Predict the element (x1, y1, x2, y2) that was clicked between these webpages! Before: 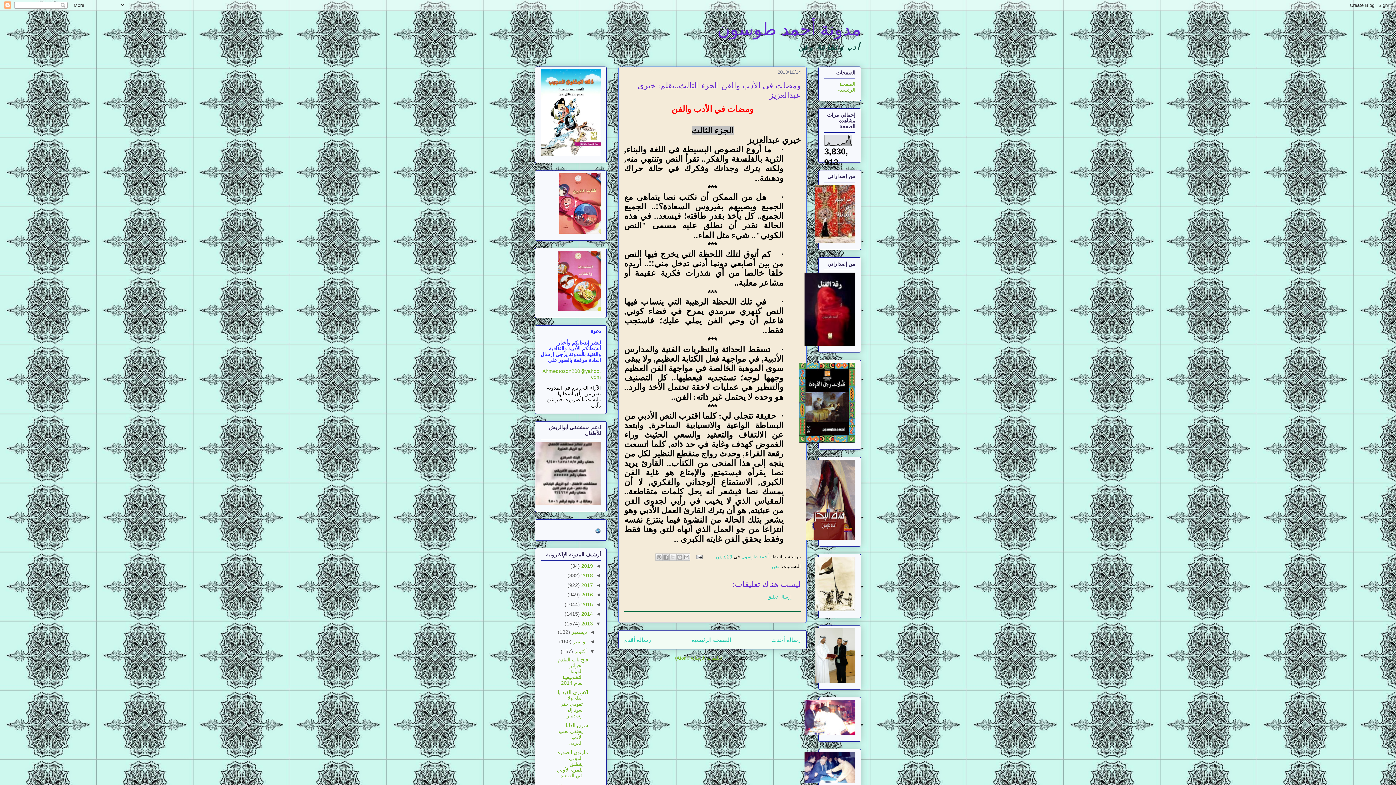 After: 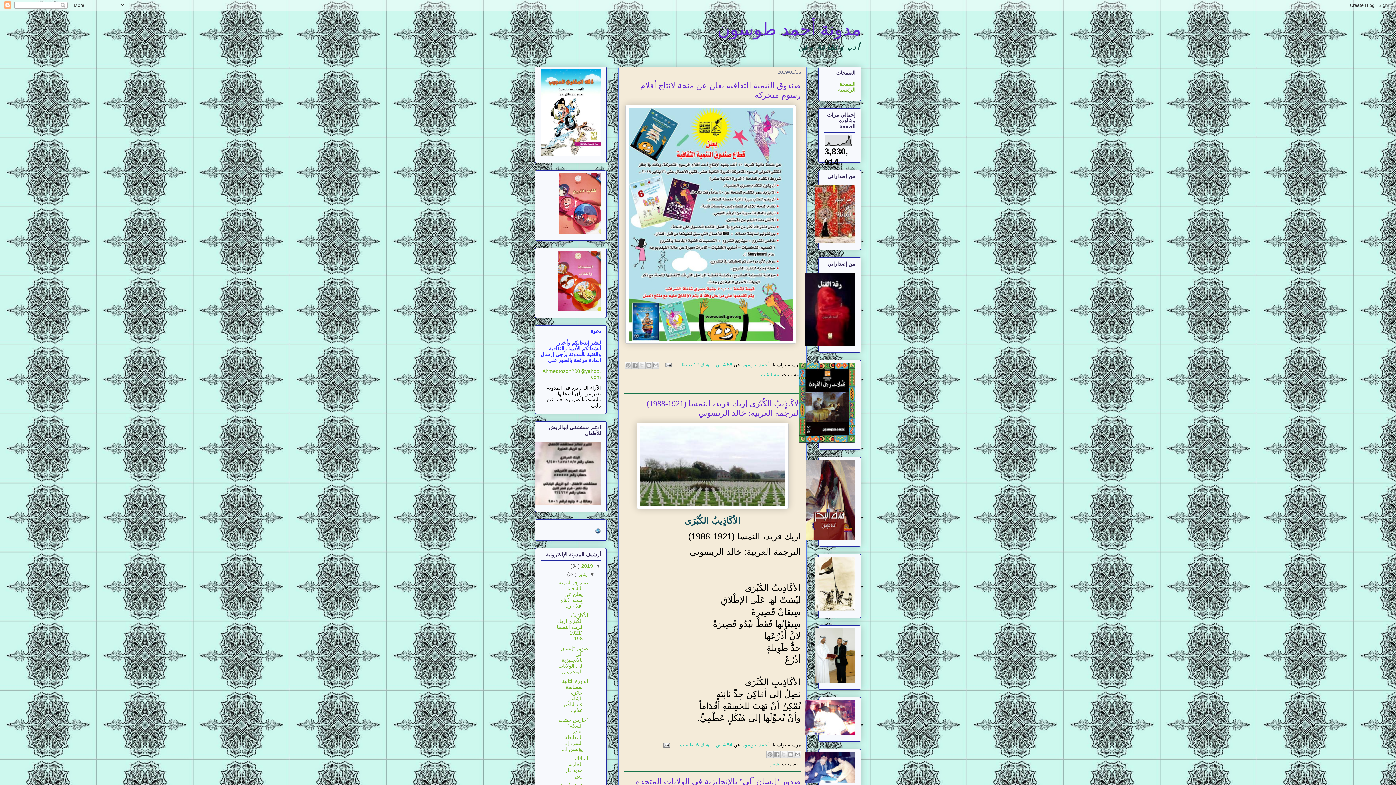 Action: label: مدونة أحمد طوسون bbox: (717, 19, 861, 38)